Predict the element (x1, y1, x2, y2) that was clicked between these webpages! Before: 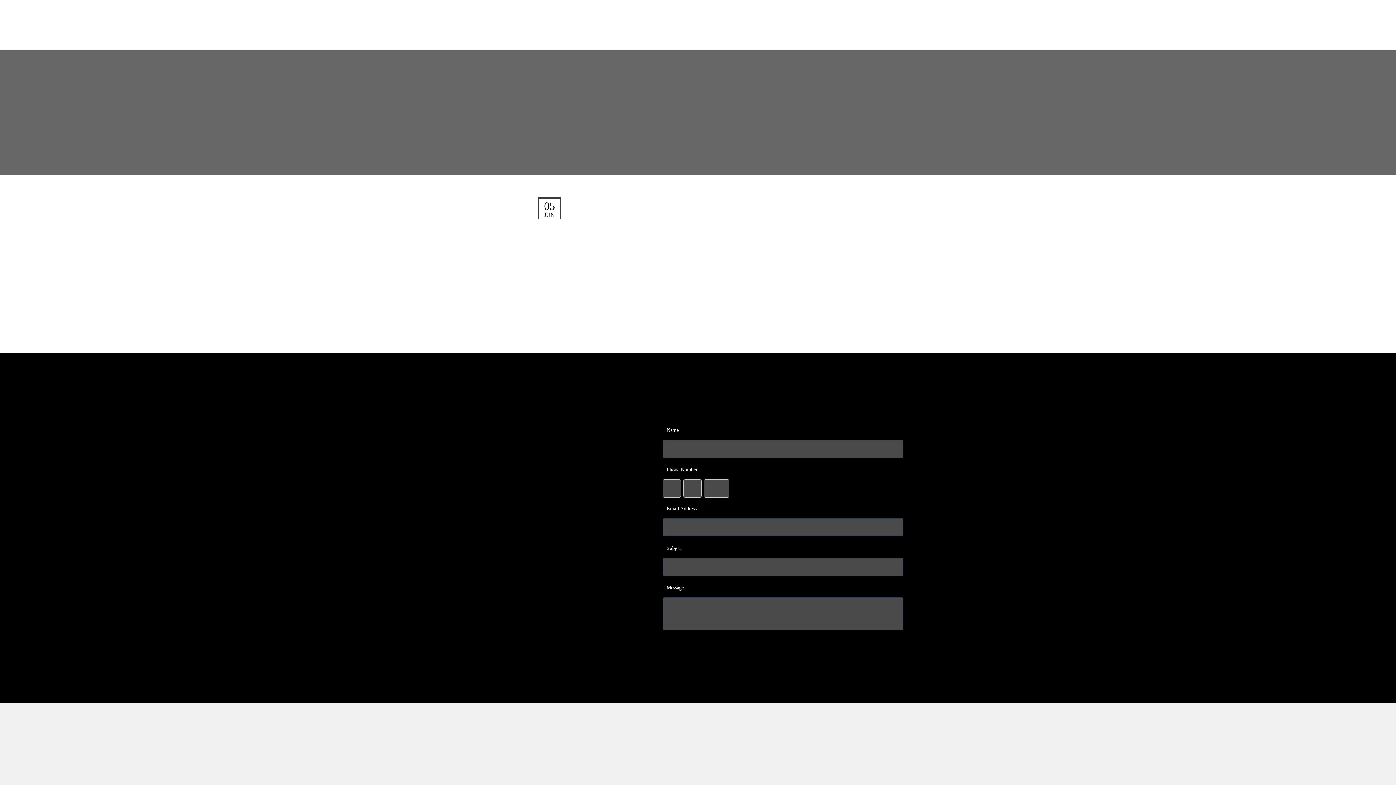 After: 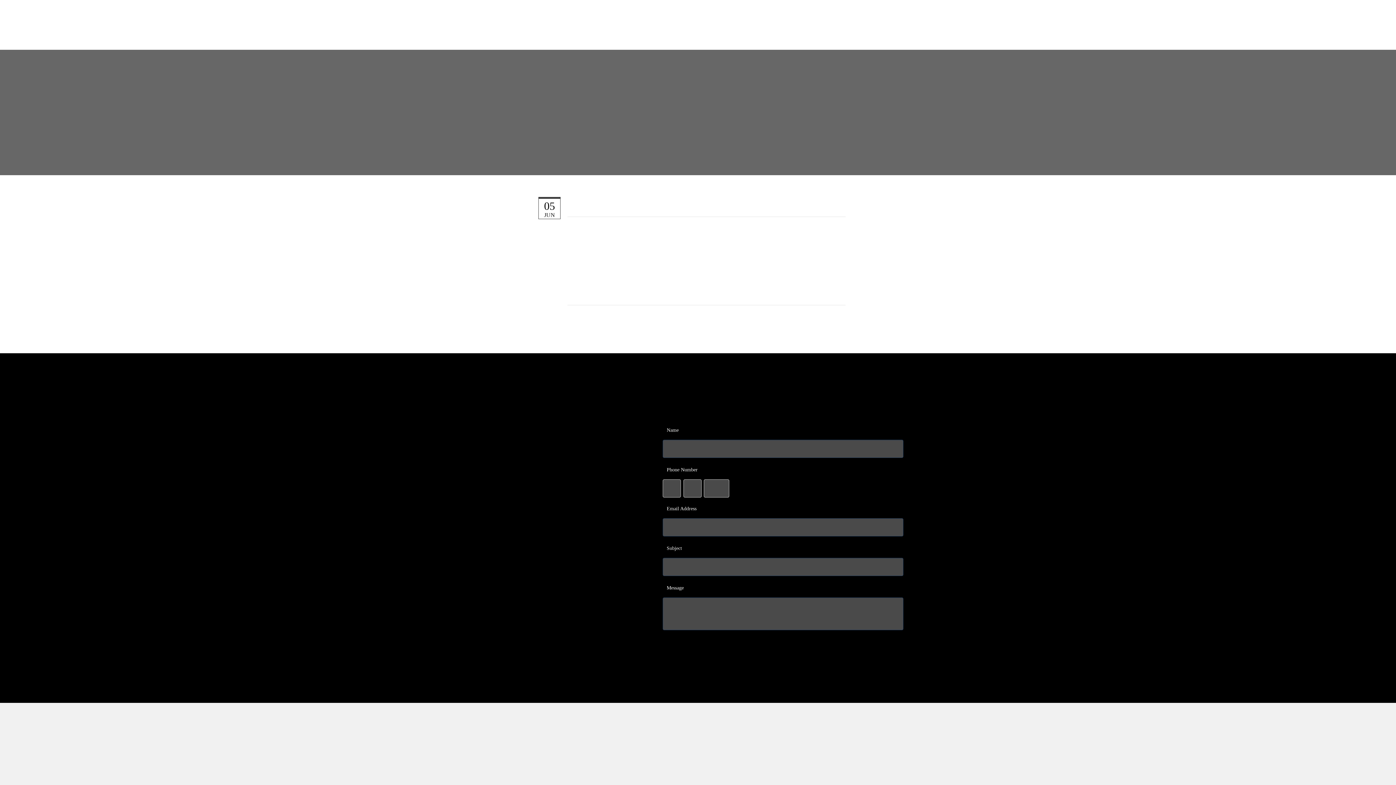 Action: bbox: (782, 310, 801, 319)